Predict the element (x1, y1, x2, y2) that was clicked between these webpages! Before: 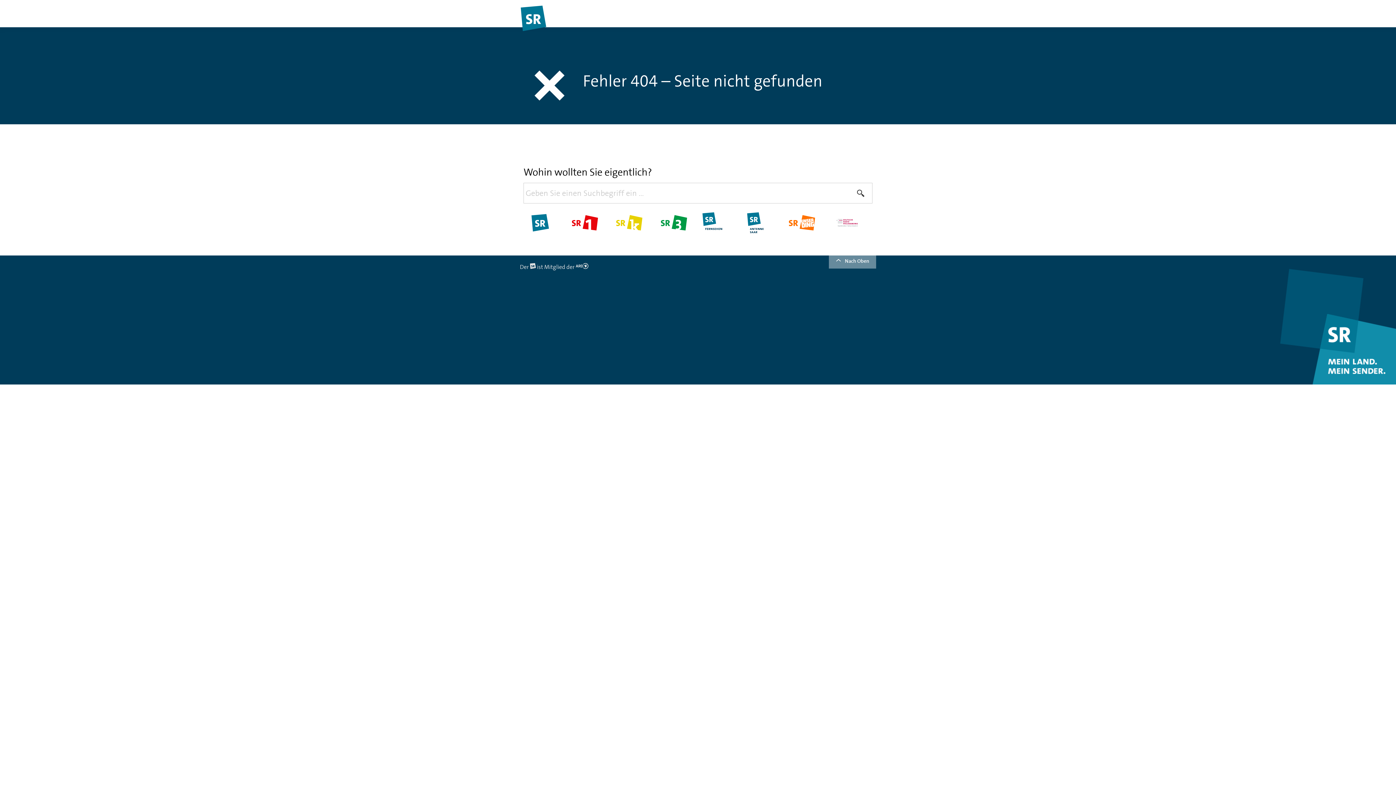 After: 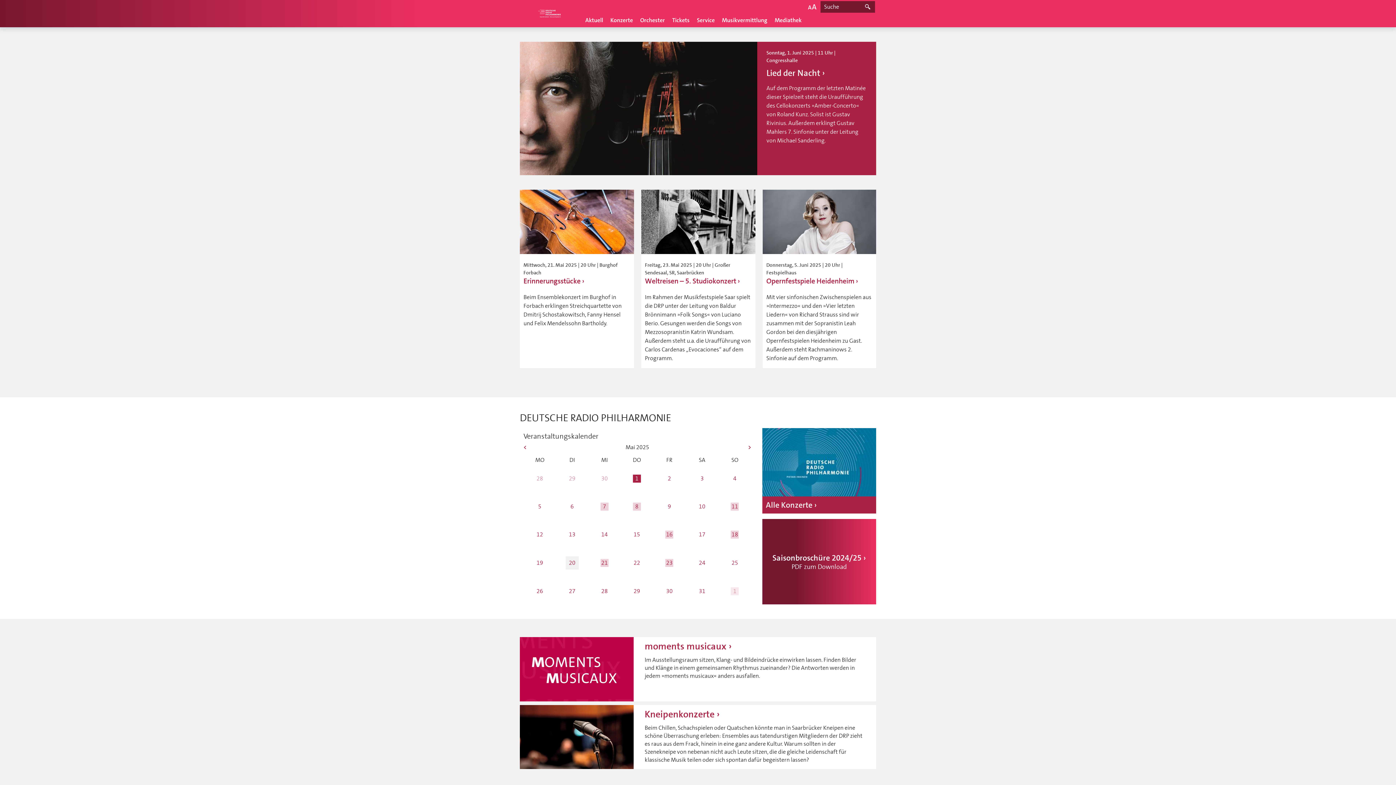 Action: bbox: (833, 218, 859, 226)